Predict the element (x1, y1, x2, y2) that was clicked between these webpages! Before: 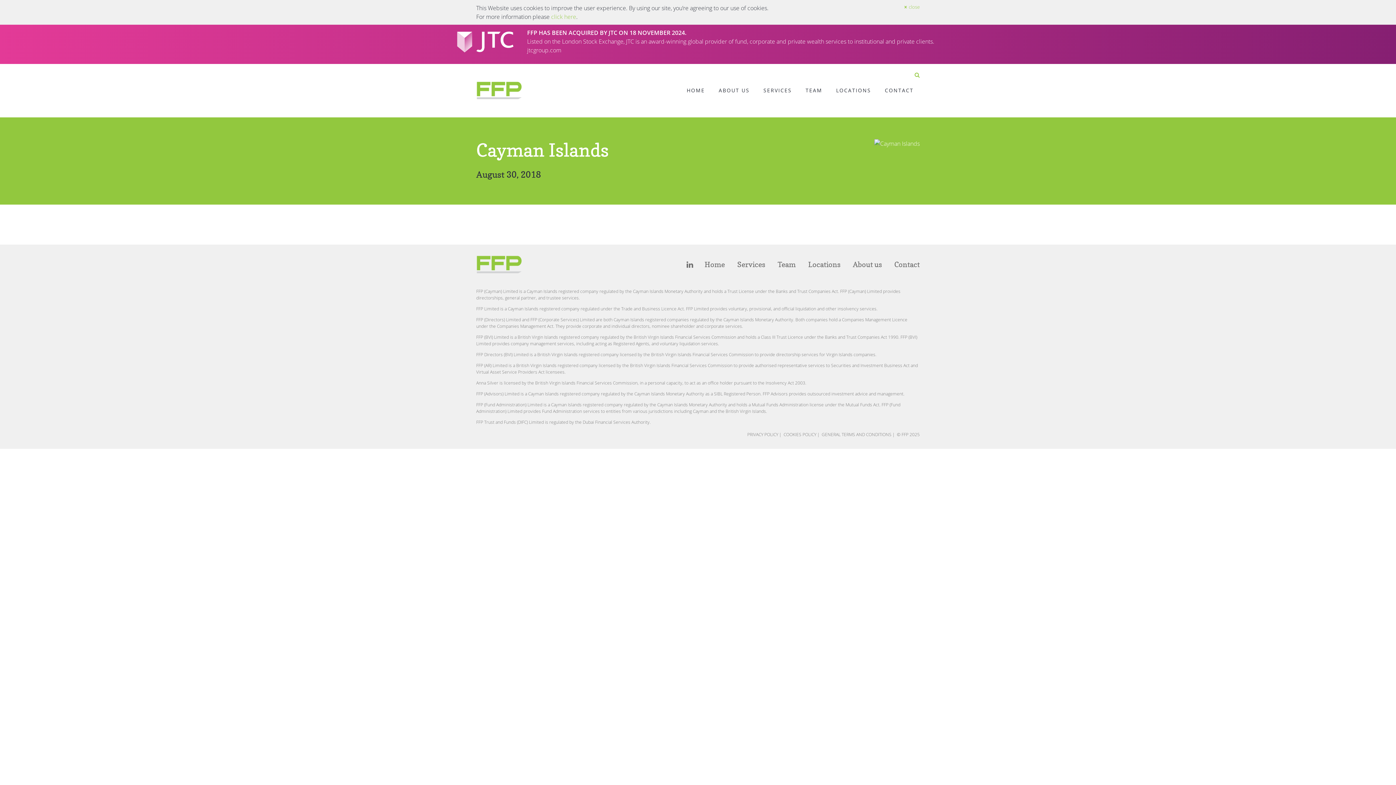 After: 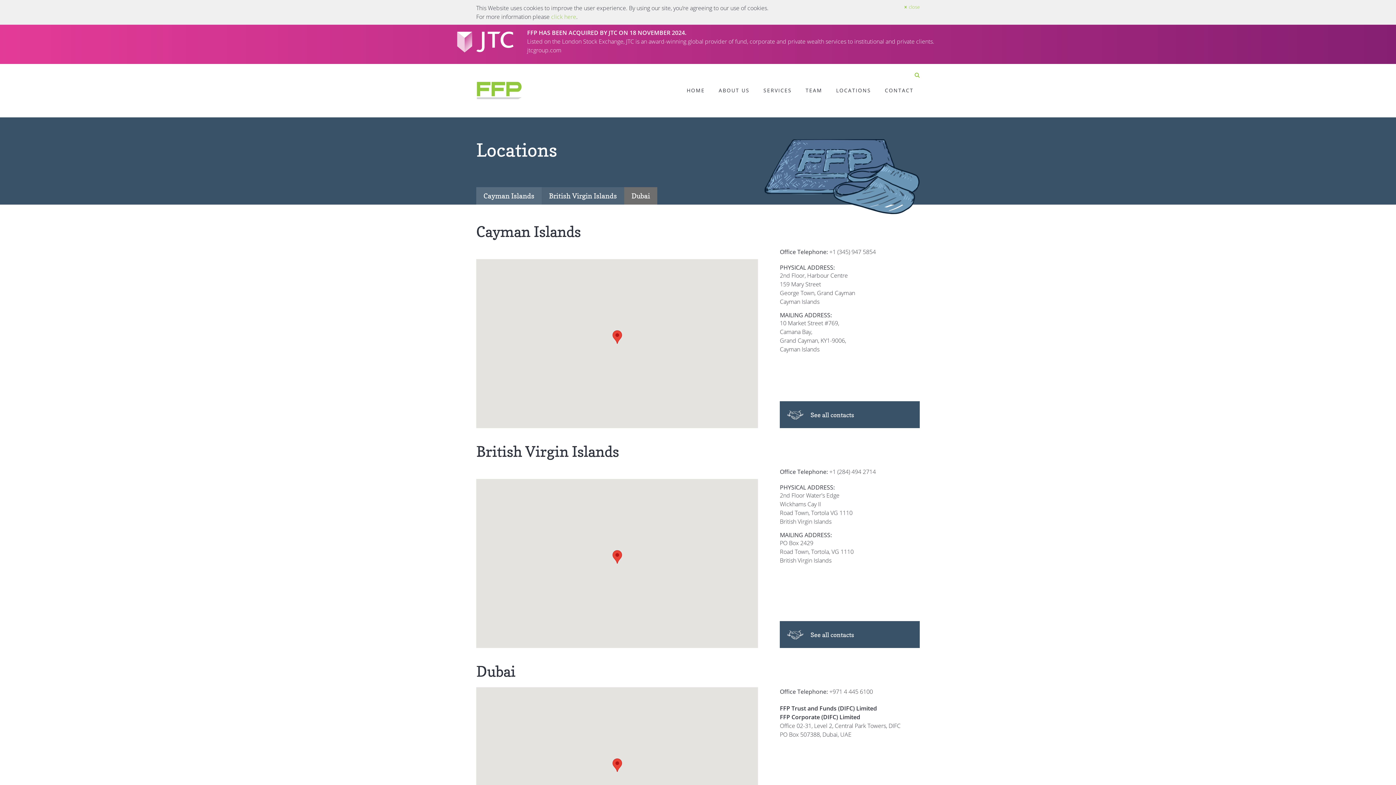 Action: label: LOCATIONS bbox: (832, 78, 874, 102)